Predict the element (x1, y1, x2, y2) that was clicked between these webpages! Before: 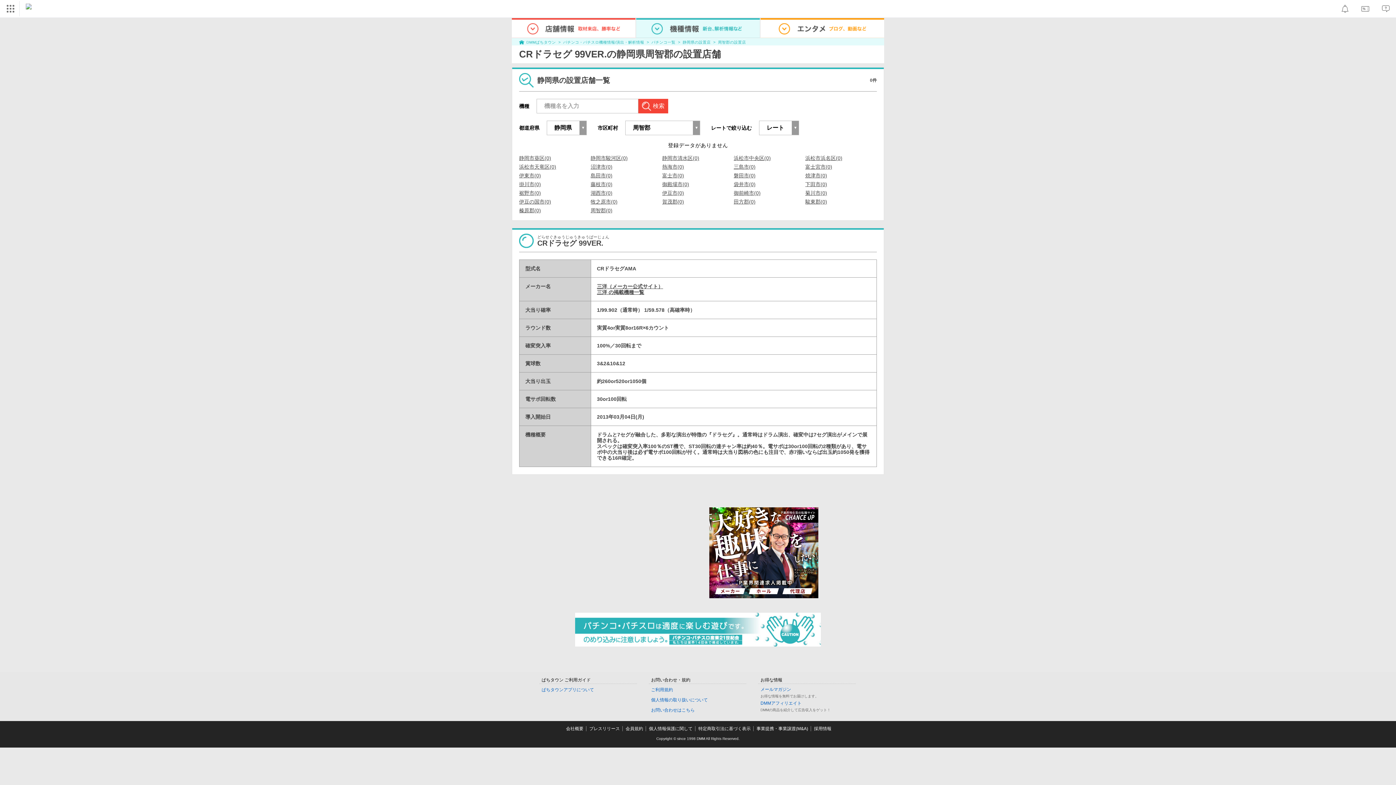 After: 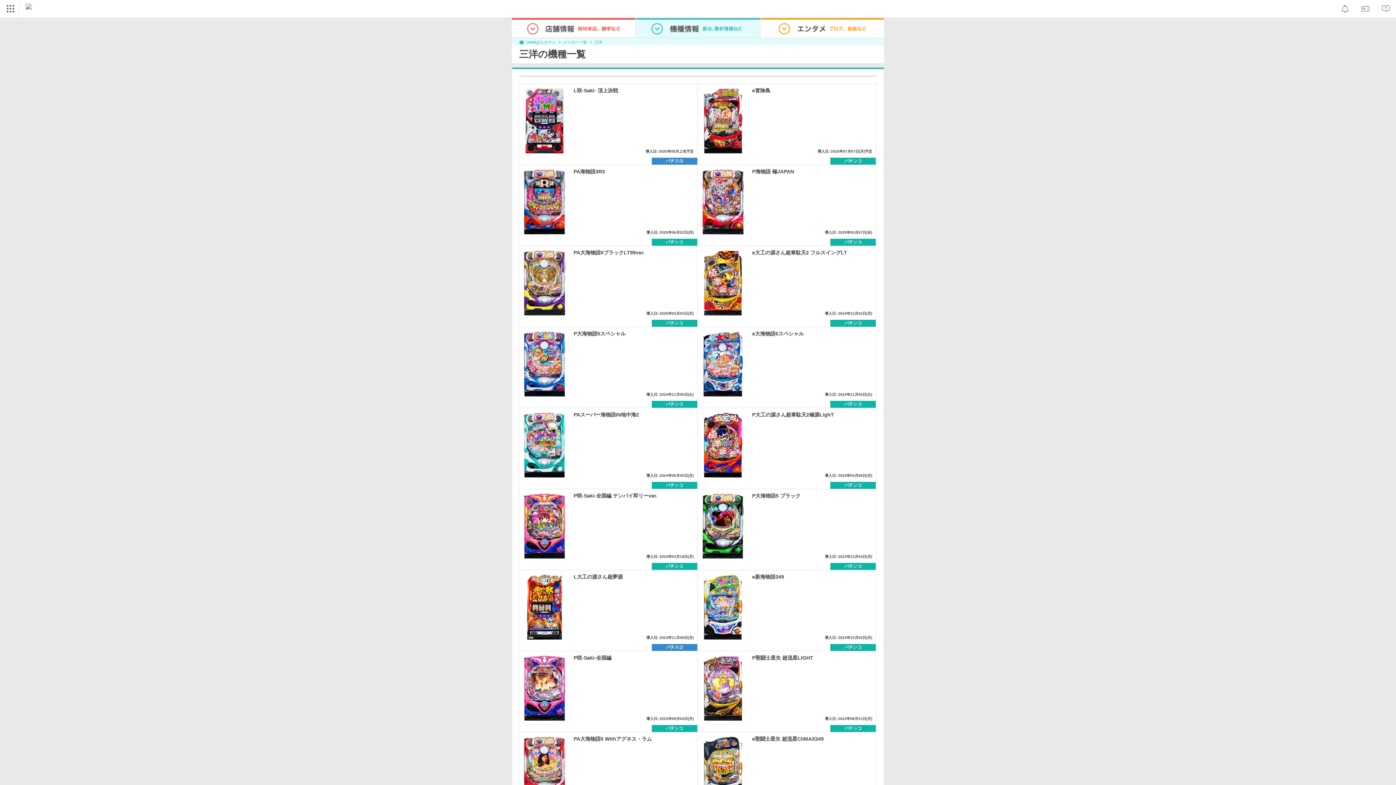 Action: label: 三洋 の掲載機種一覧 bbox: (597, 289, 644, 295)